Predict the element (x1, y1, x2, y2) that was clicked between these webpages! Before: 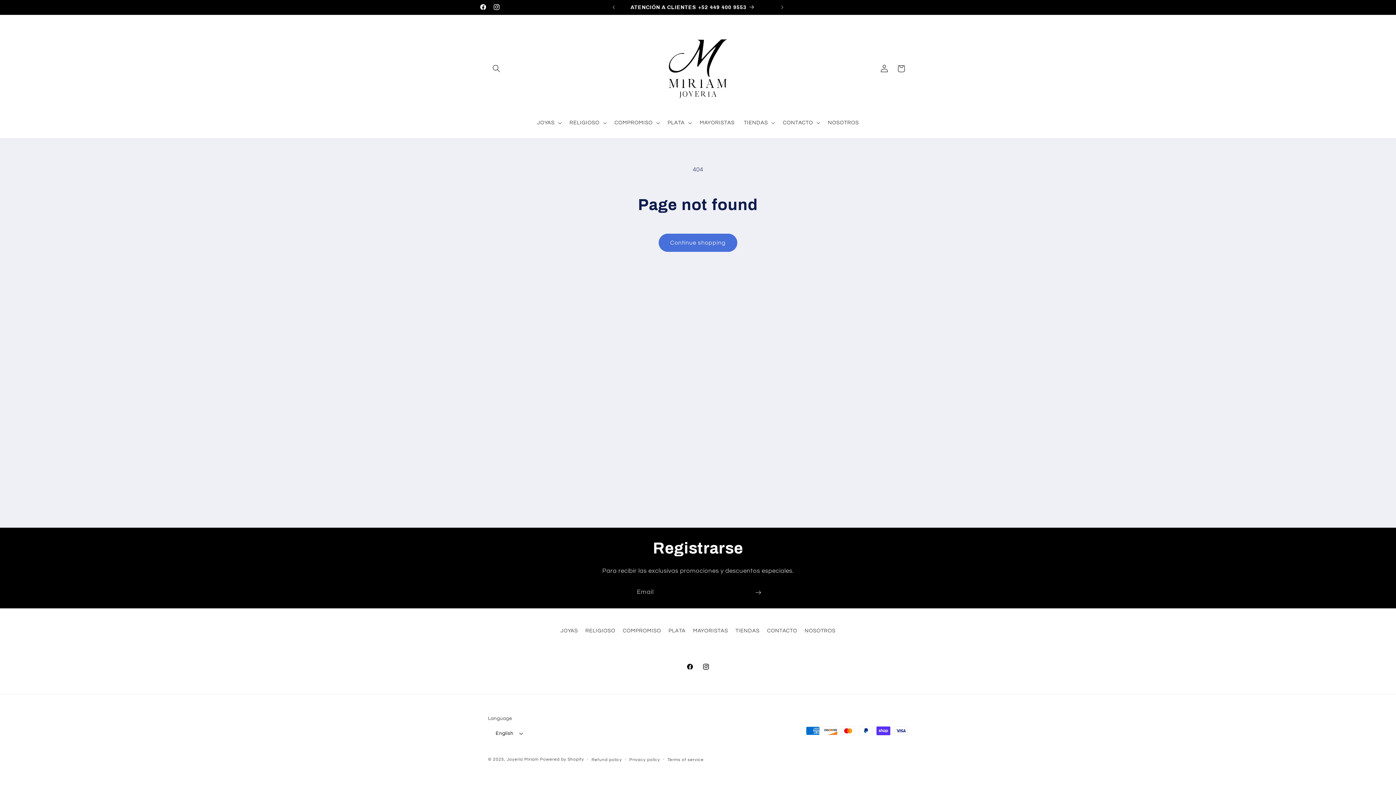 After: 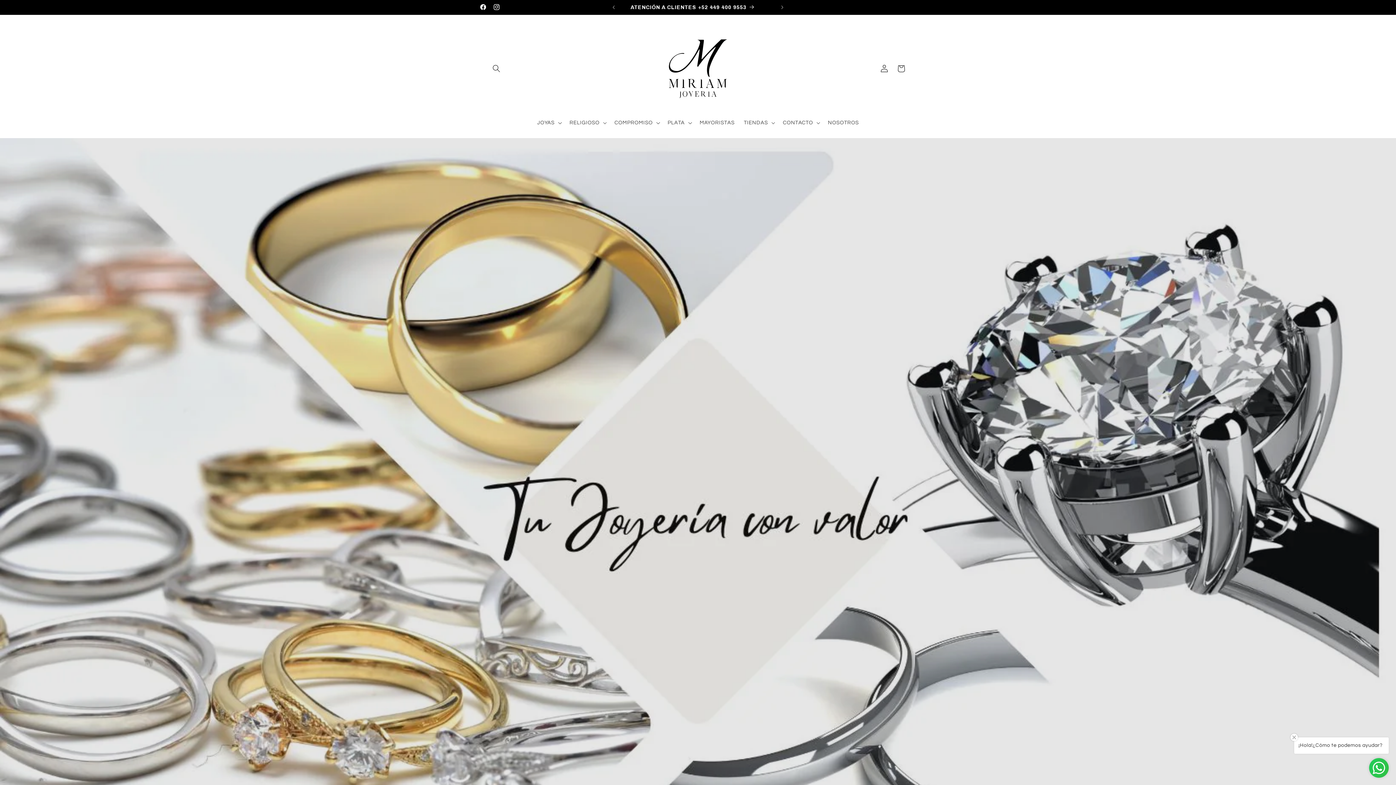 Action: label: RELIGIOSO bbox: (585, 624, 615, 637)